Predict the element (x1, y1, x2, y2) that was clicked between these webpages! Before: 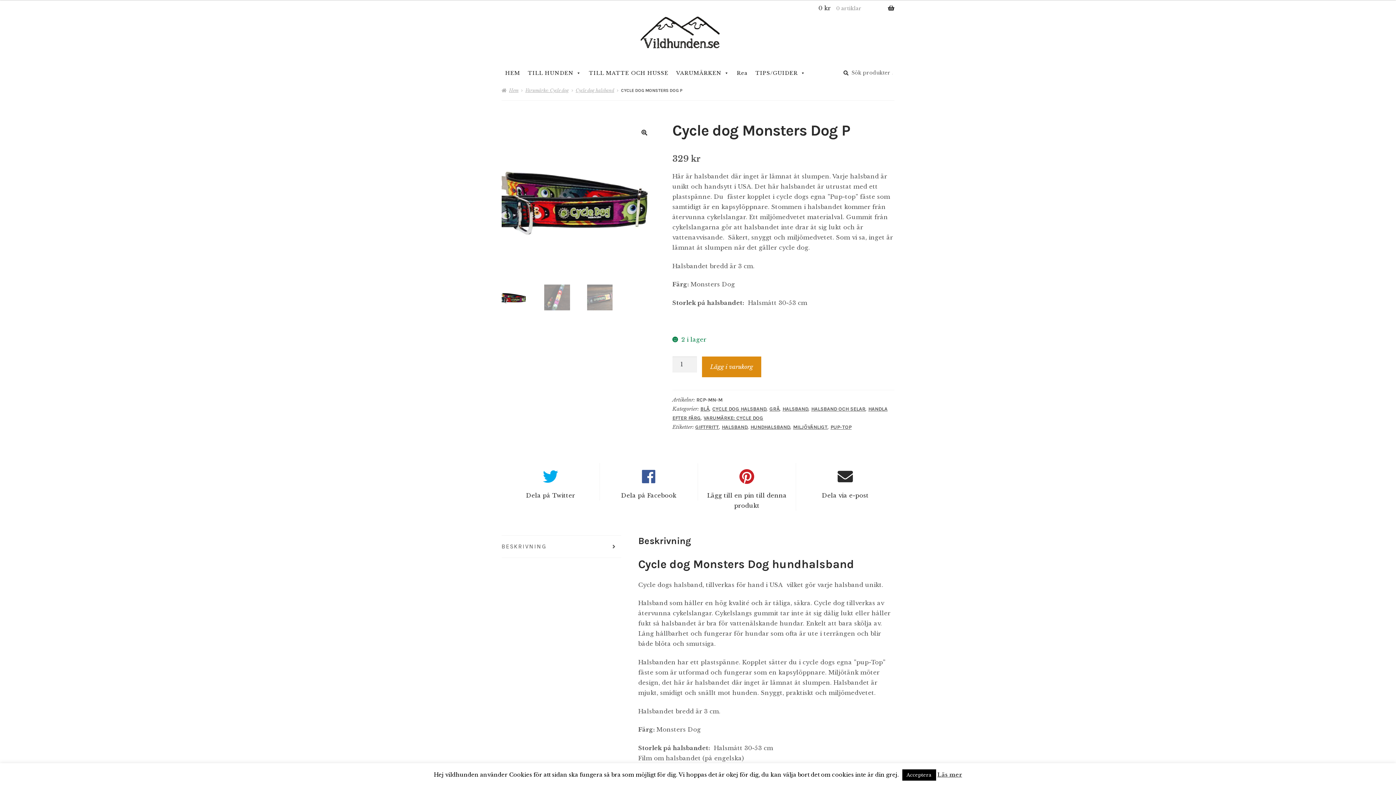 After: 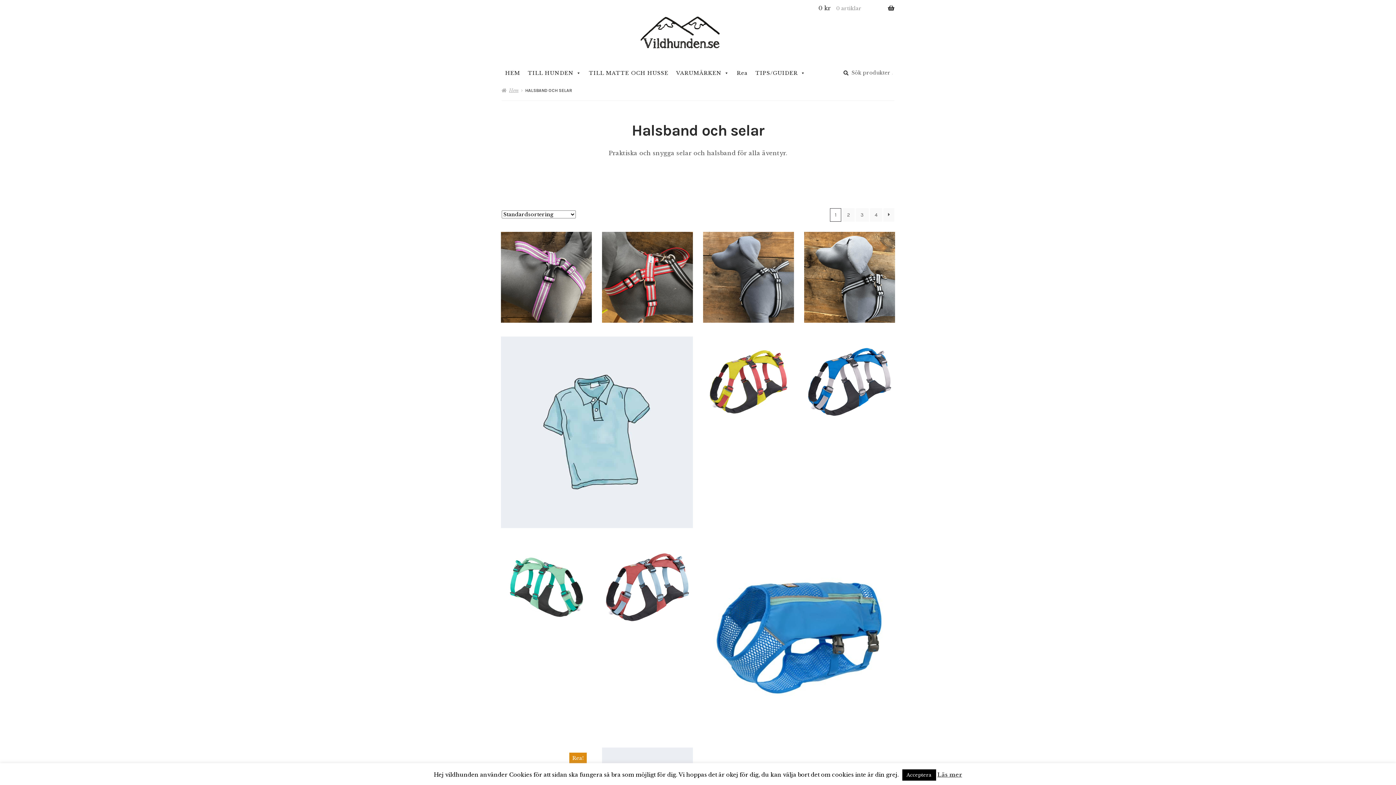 Action: bbox: (811, 406, 865, 412) label: HALSBAND OCH SELAR